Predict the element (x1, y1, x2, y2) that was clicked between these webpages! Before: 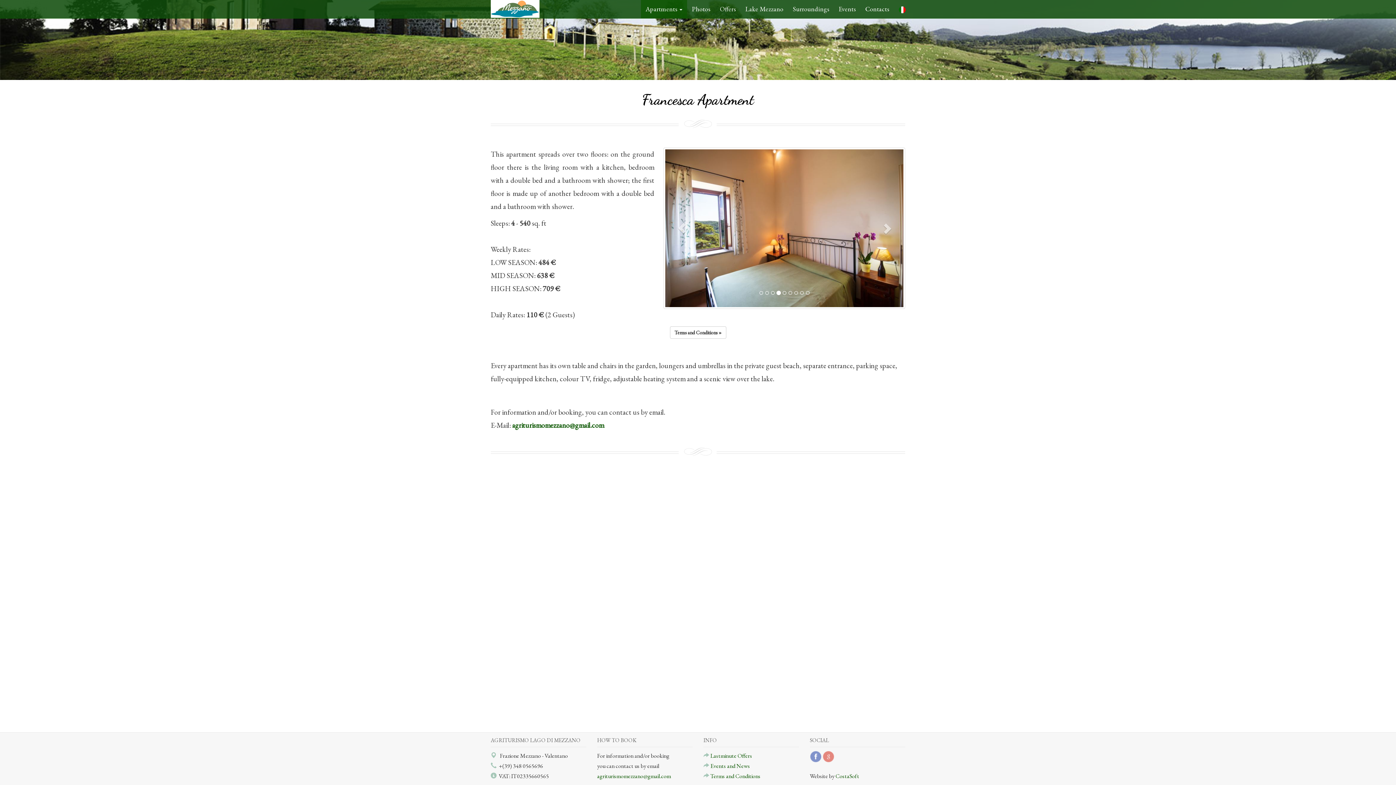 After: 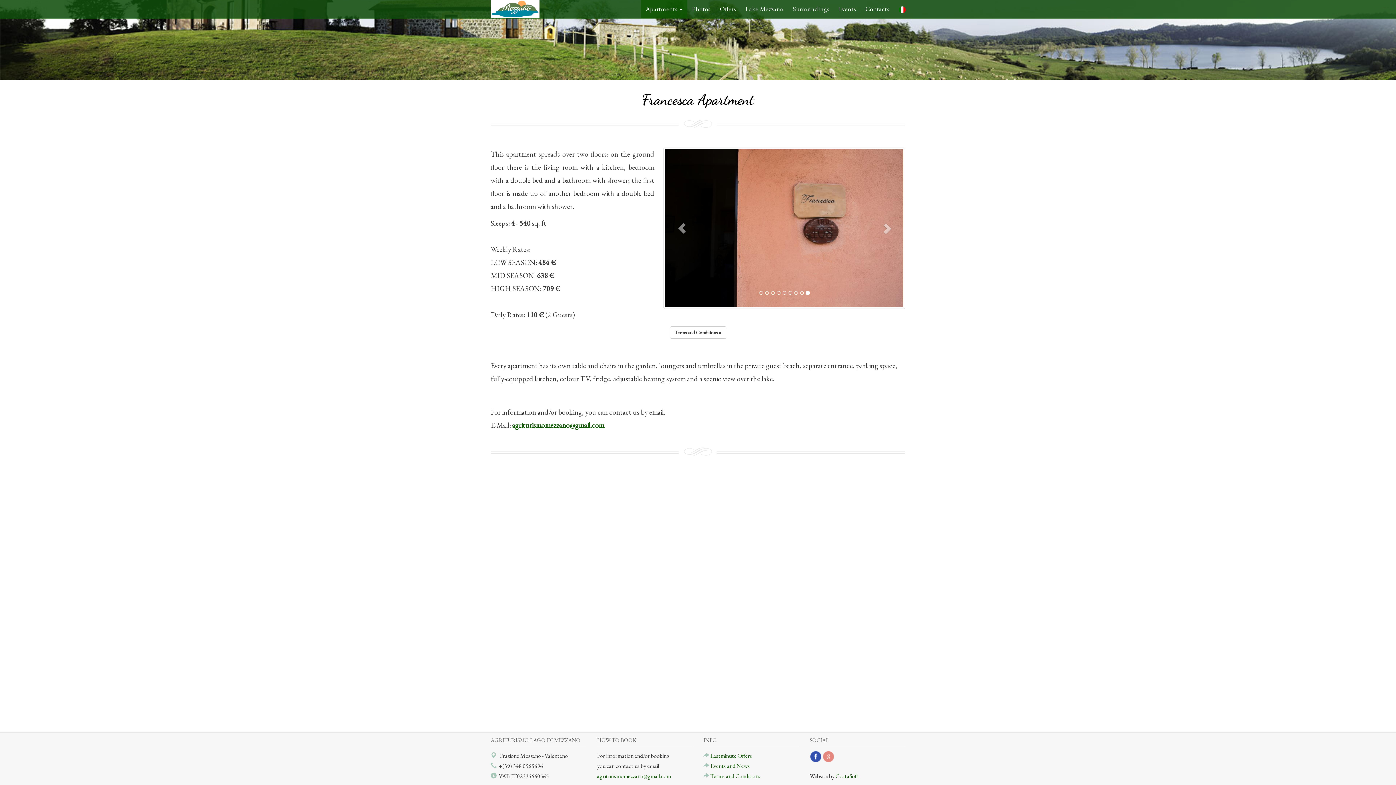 Action: bbox: (810, 757, 821, 764)